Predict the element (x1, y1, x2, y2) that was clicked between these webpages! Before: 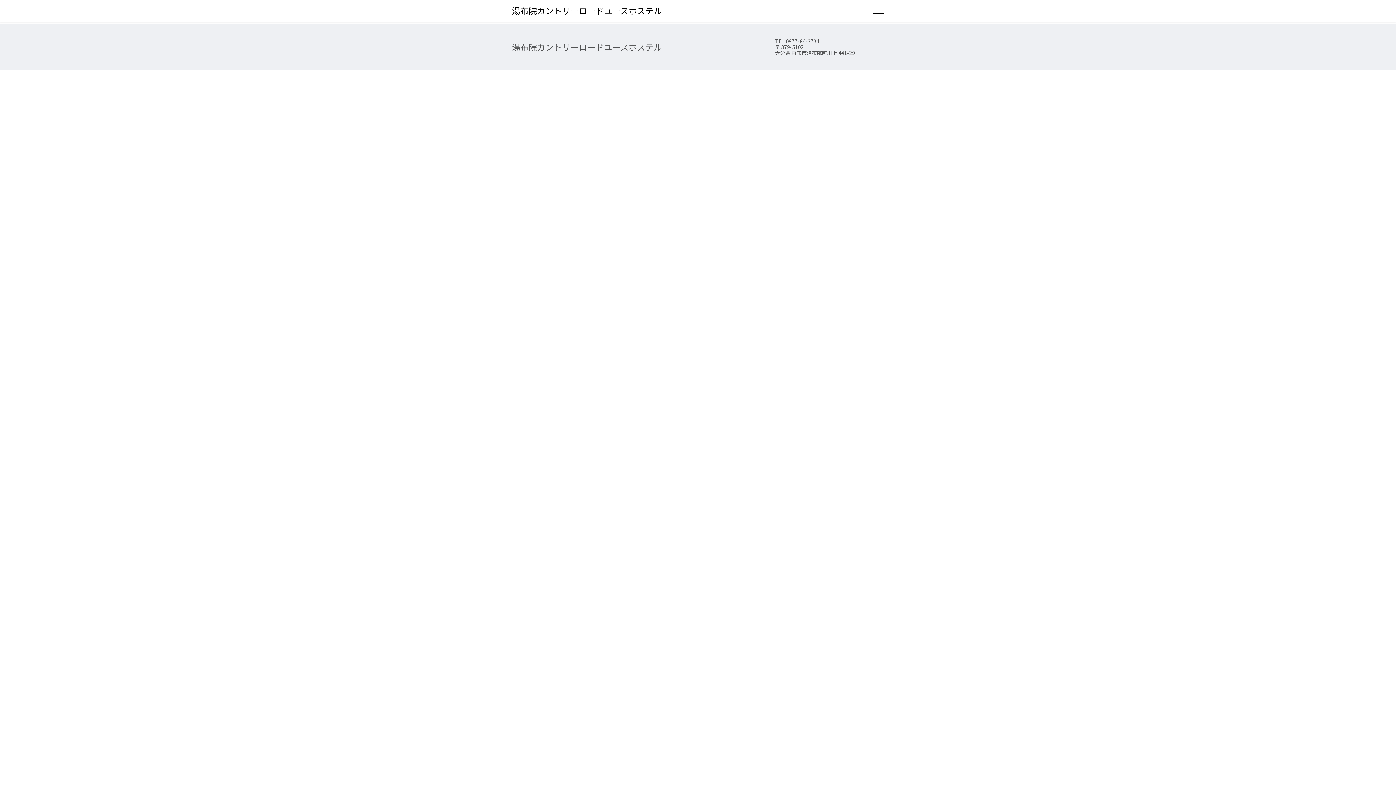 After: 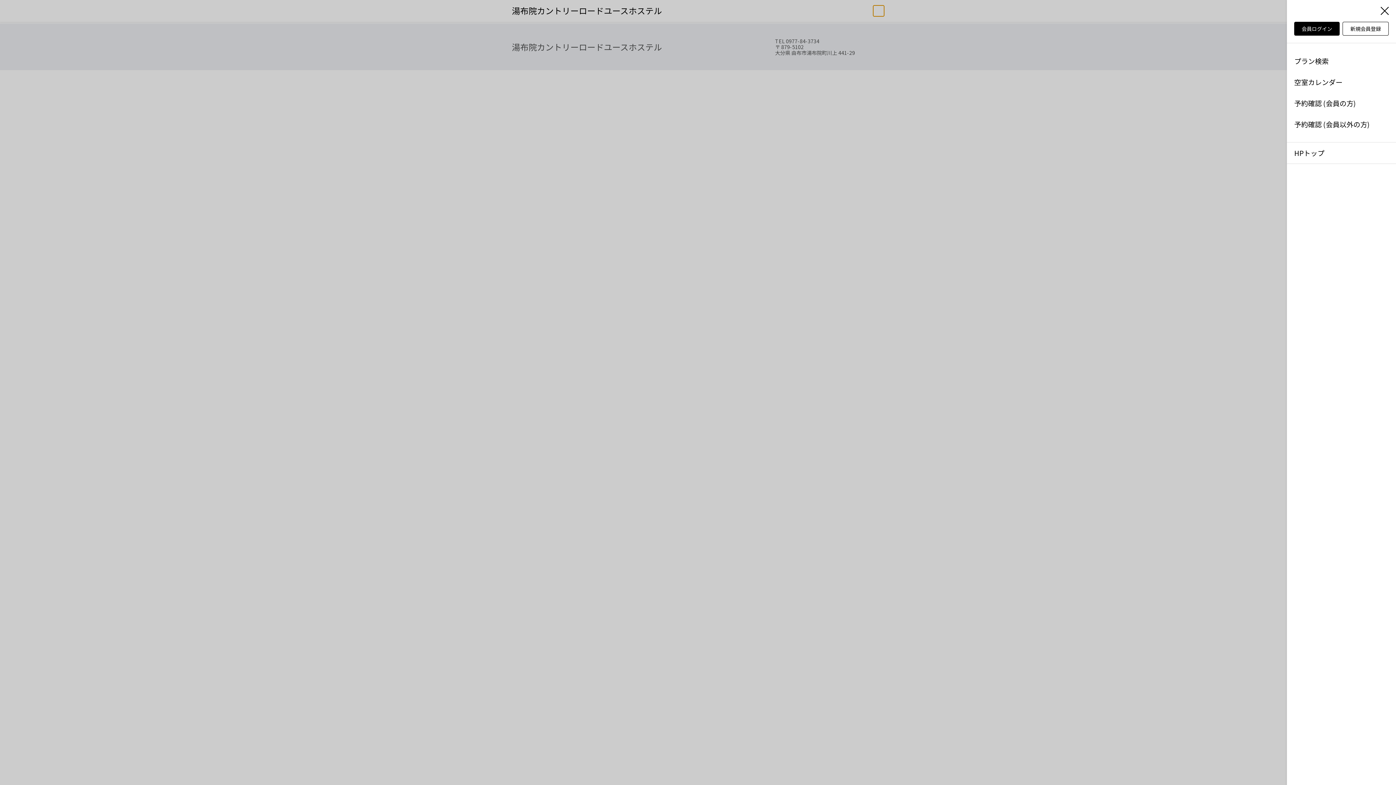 Action: bbox: (873, 5, 884, 16)